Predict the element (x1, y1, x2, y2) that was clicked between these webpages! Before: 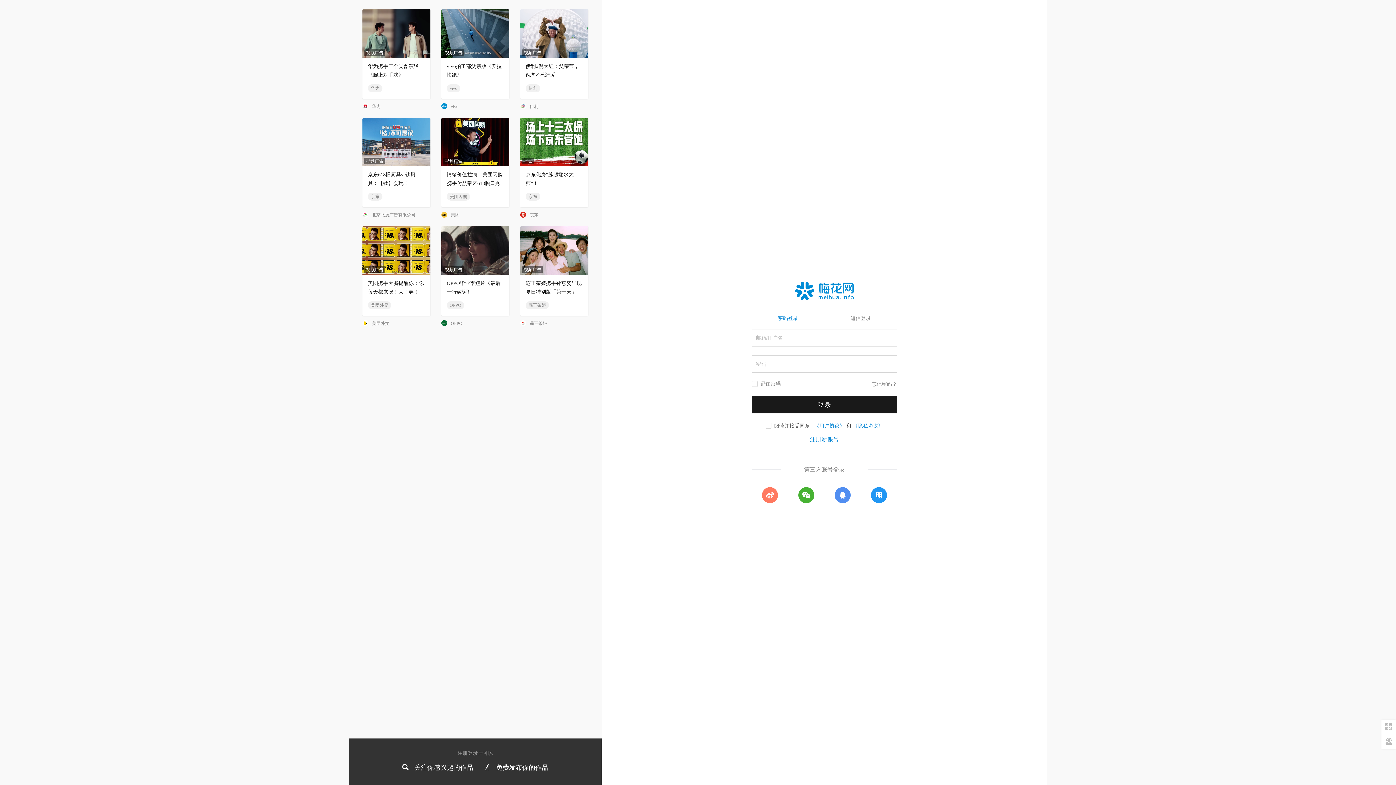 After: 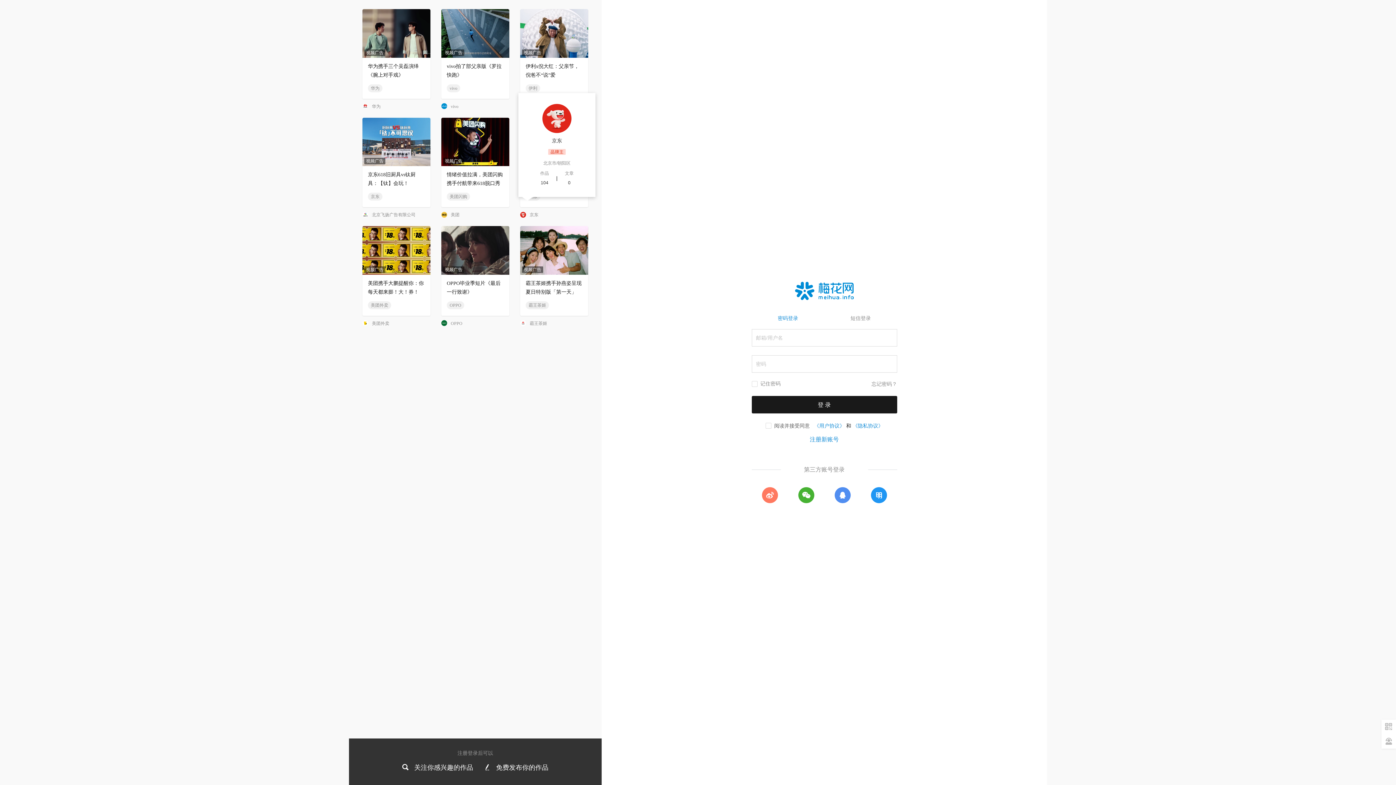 Action: label: 京东 bbox: (520, 210, 538, 218)